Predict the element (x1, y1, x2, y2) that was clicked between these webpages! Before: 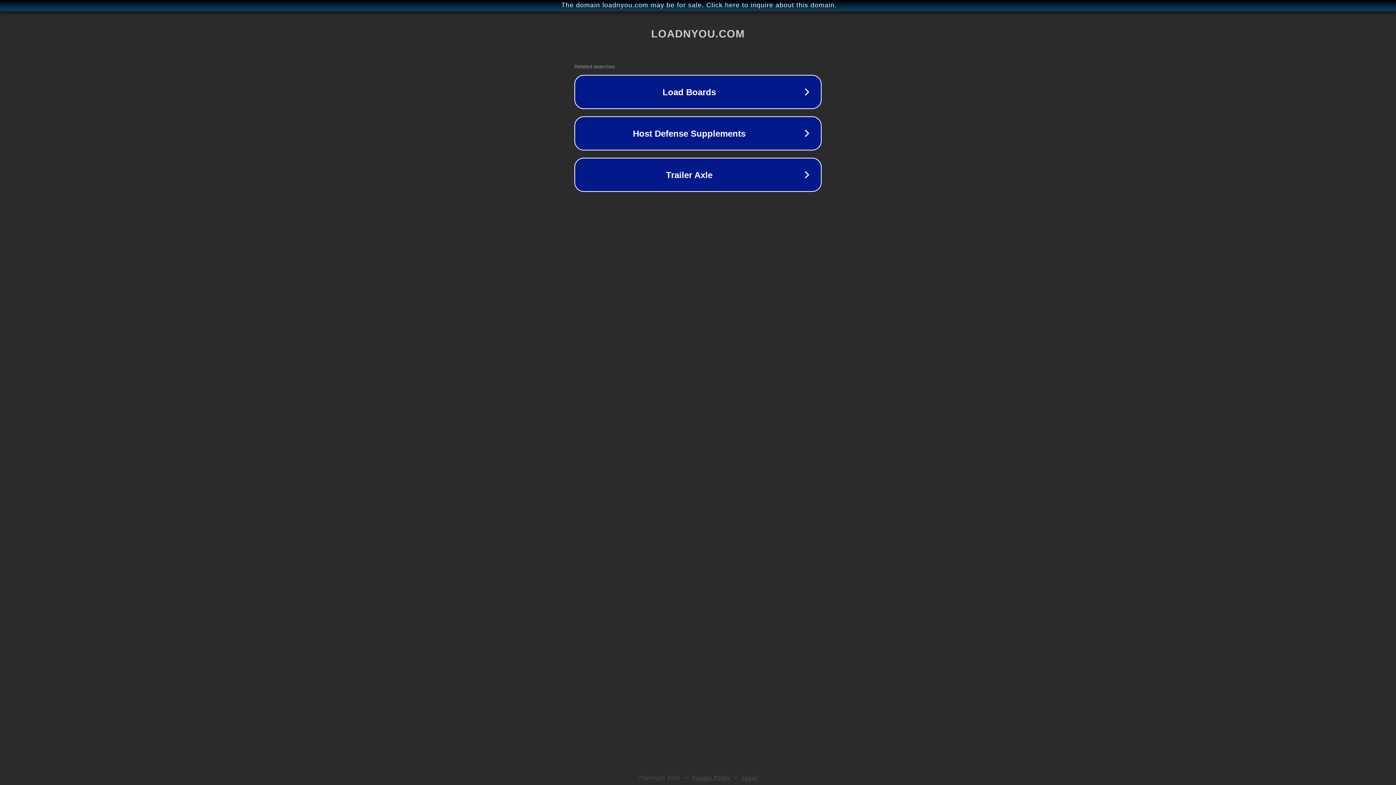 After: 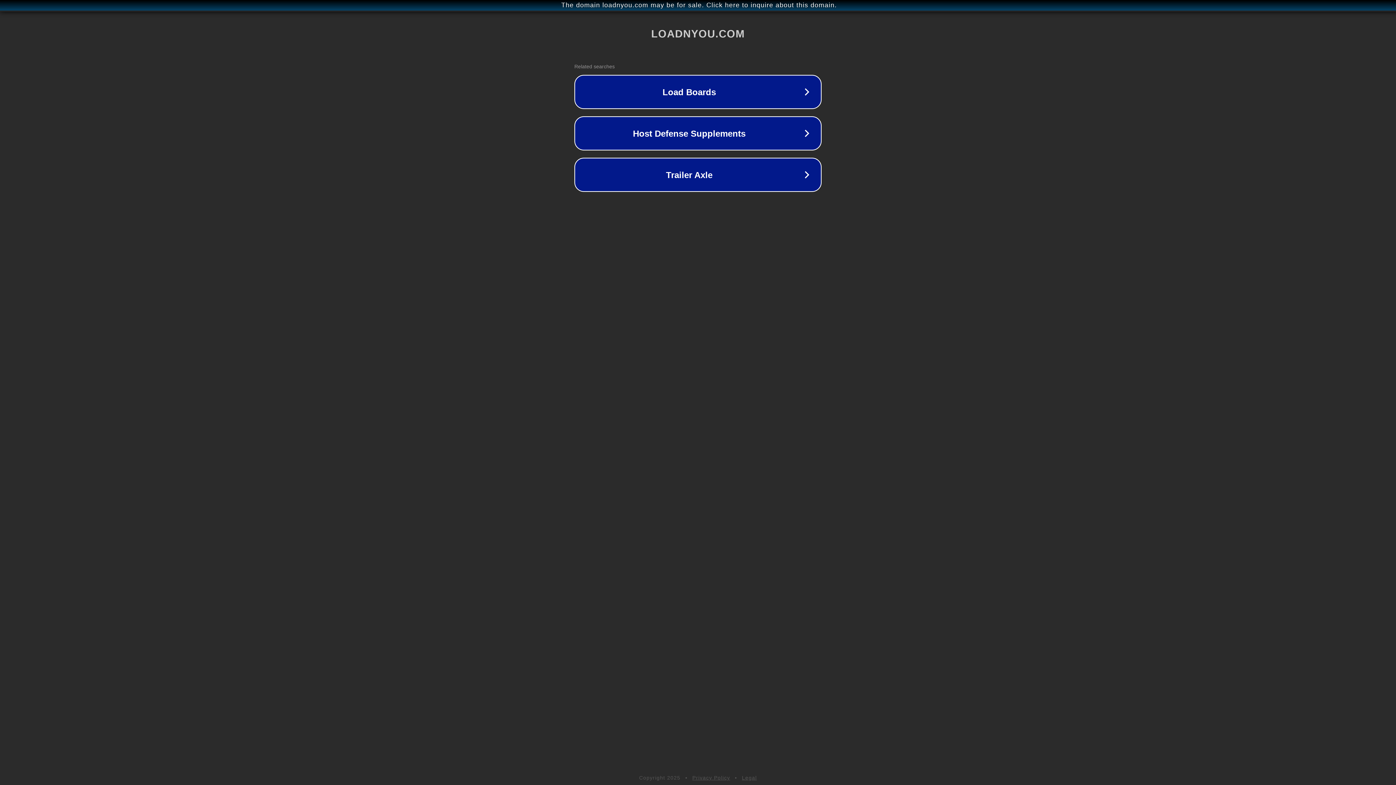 Action: bbox: (742, 775, 757, 781) label: Legal